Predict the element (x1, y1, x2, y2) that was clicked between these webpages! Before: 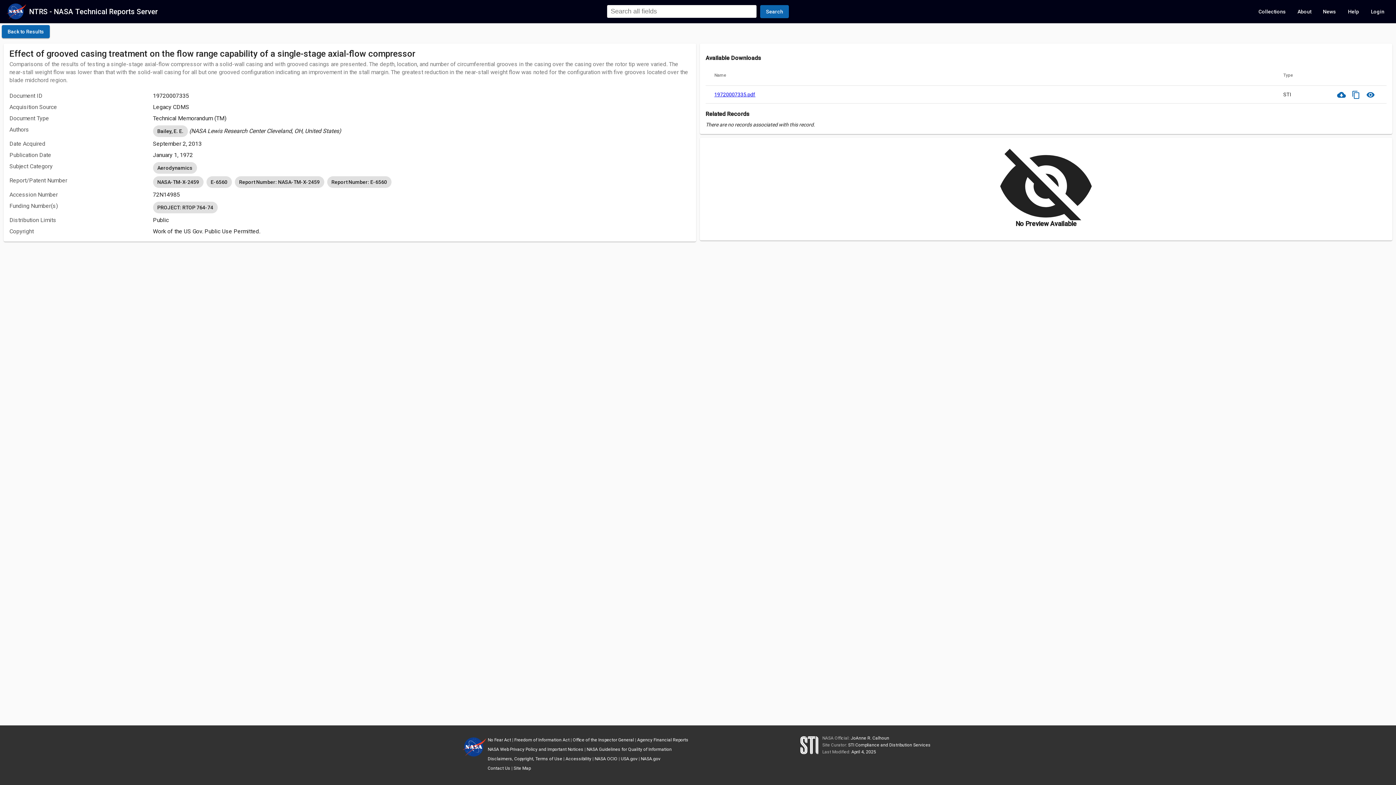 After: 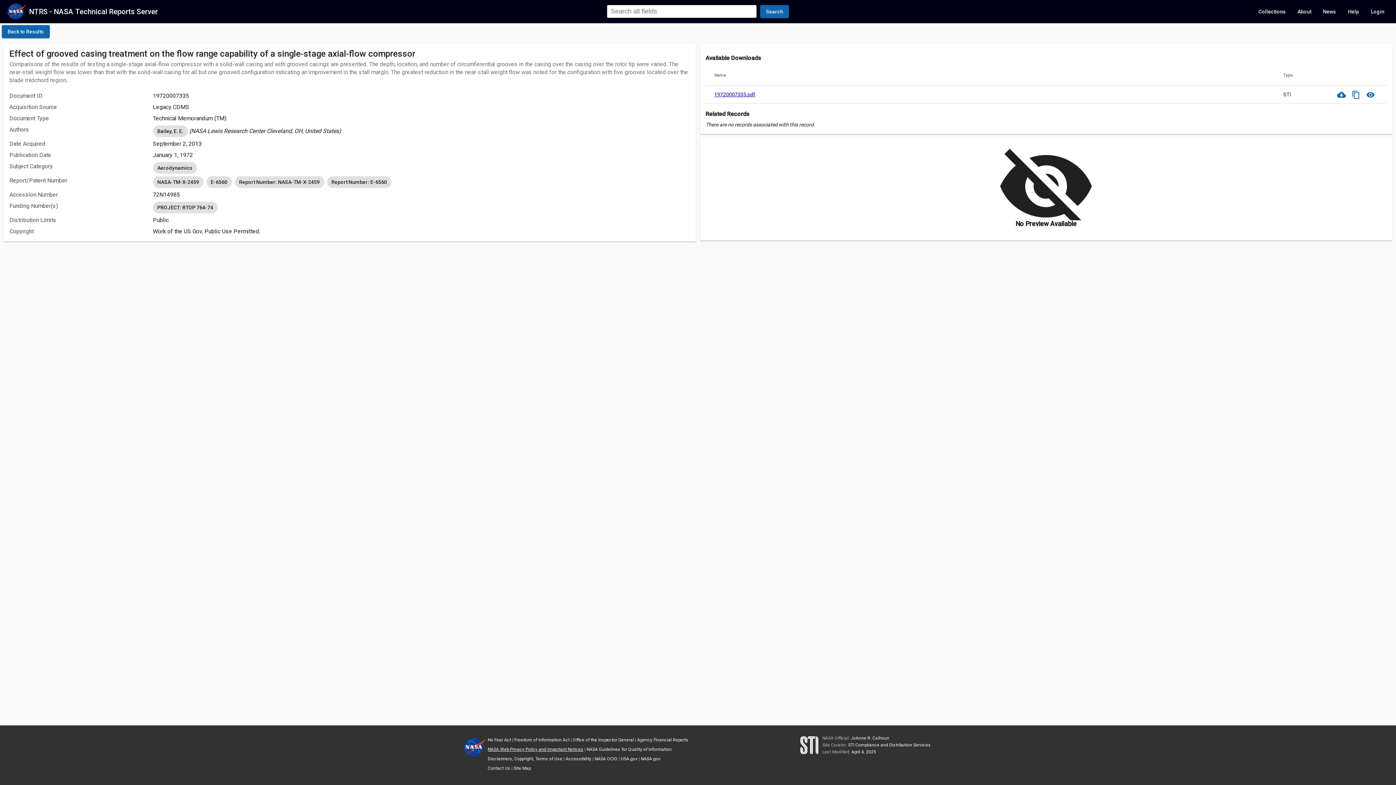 Action: bbox: (487, 747, 583, 752) label: NASA Web Privacy Policy and Important Notices